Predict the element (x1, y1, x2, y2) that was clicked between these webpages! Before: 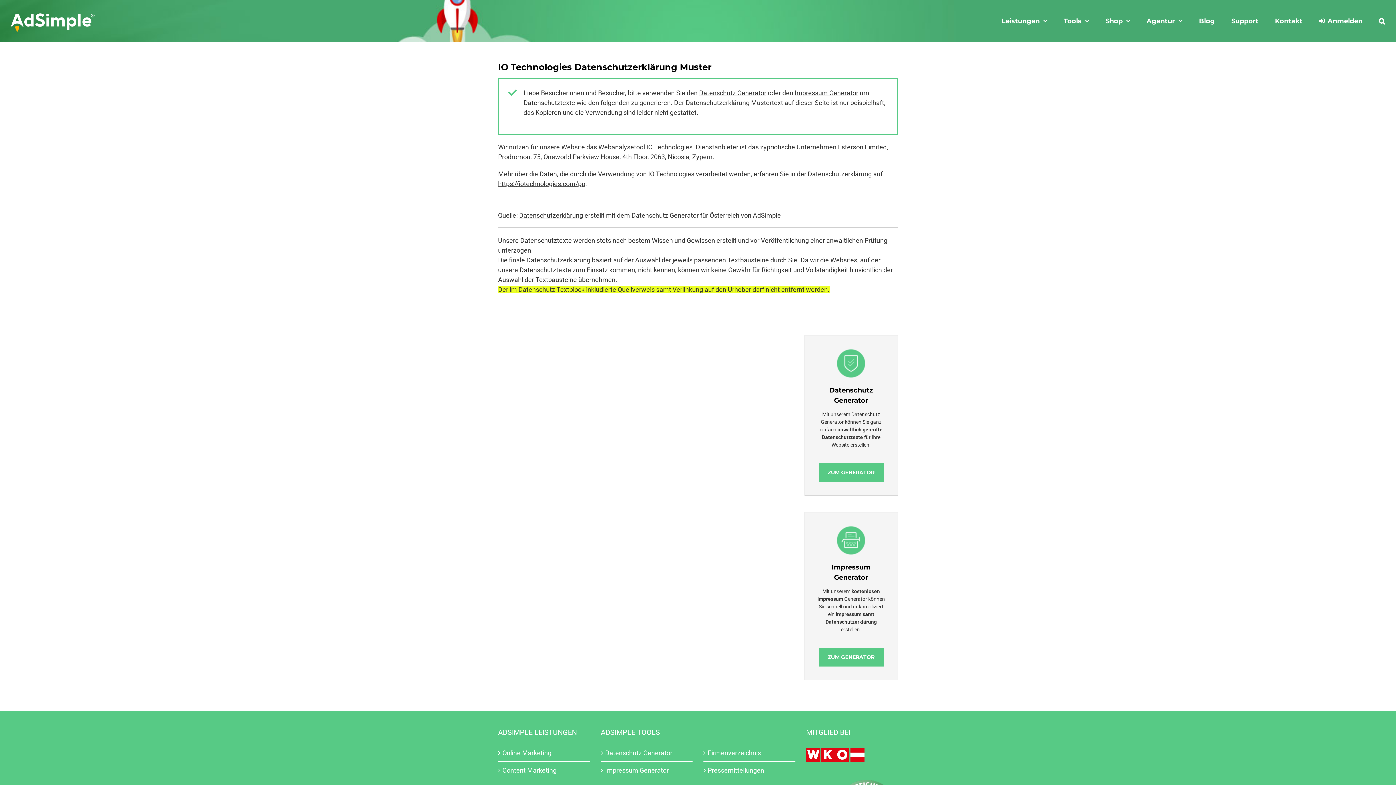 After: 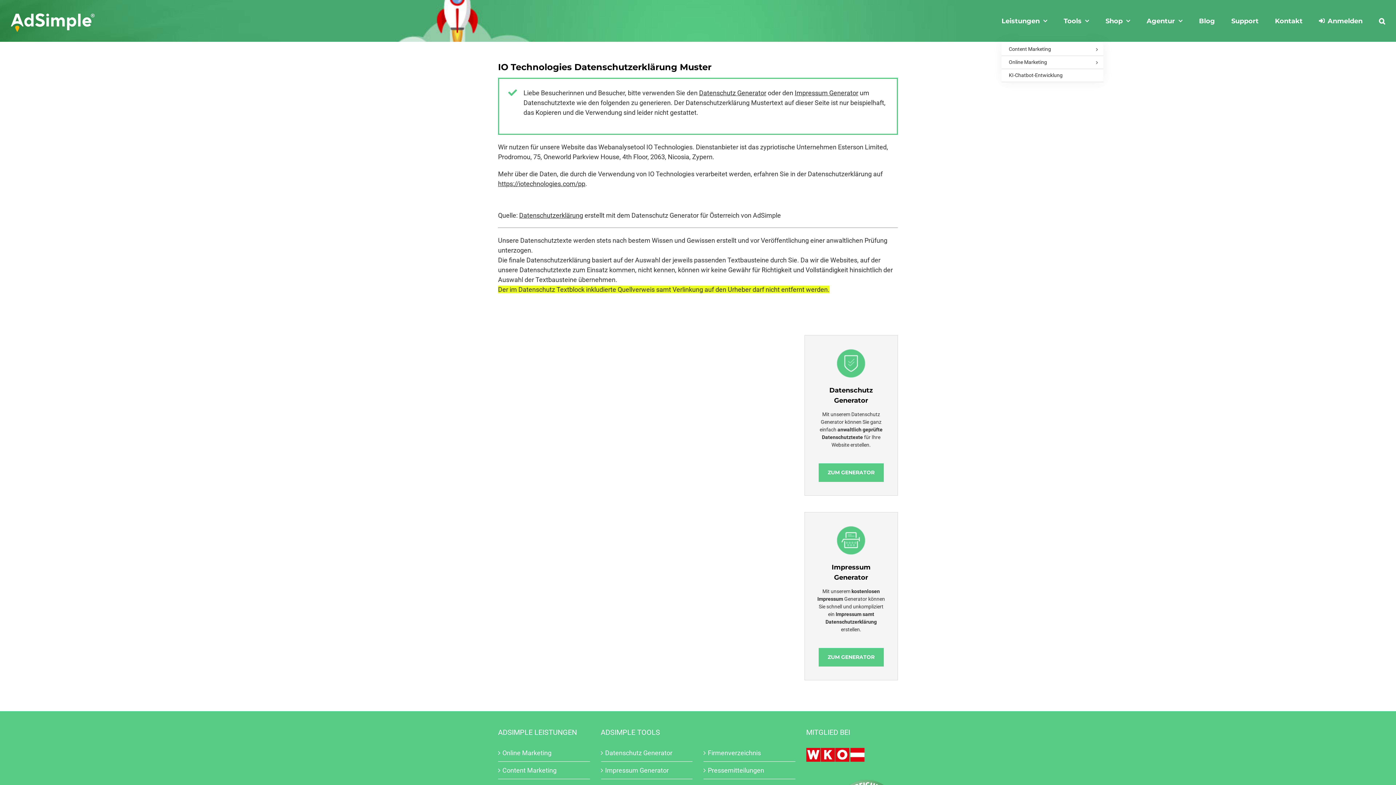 Action: label: Leistungen bbox: (1001, 0, 1047, 41)